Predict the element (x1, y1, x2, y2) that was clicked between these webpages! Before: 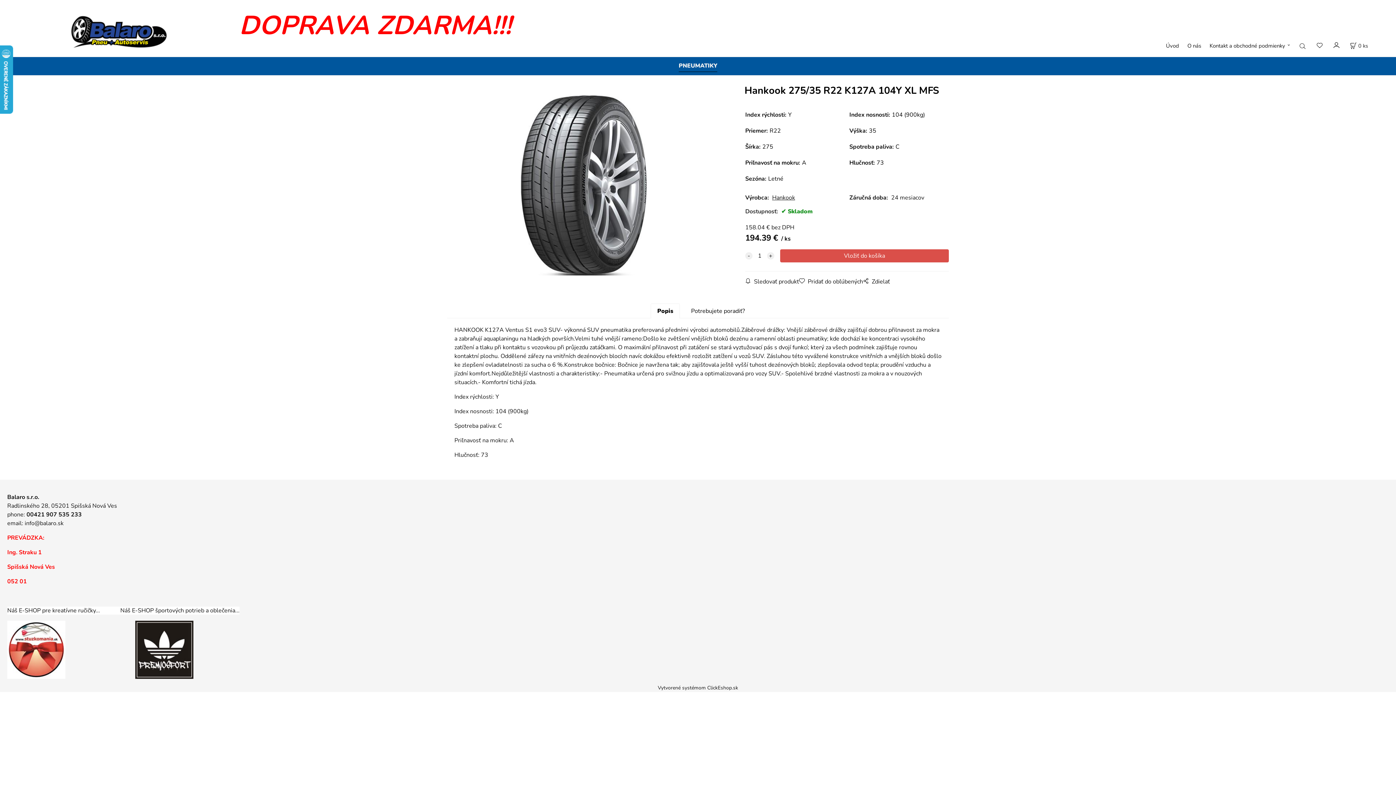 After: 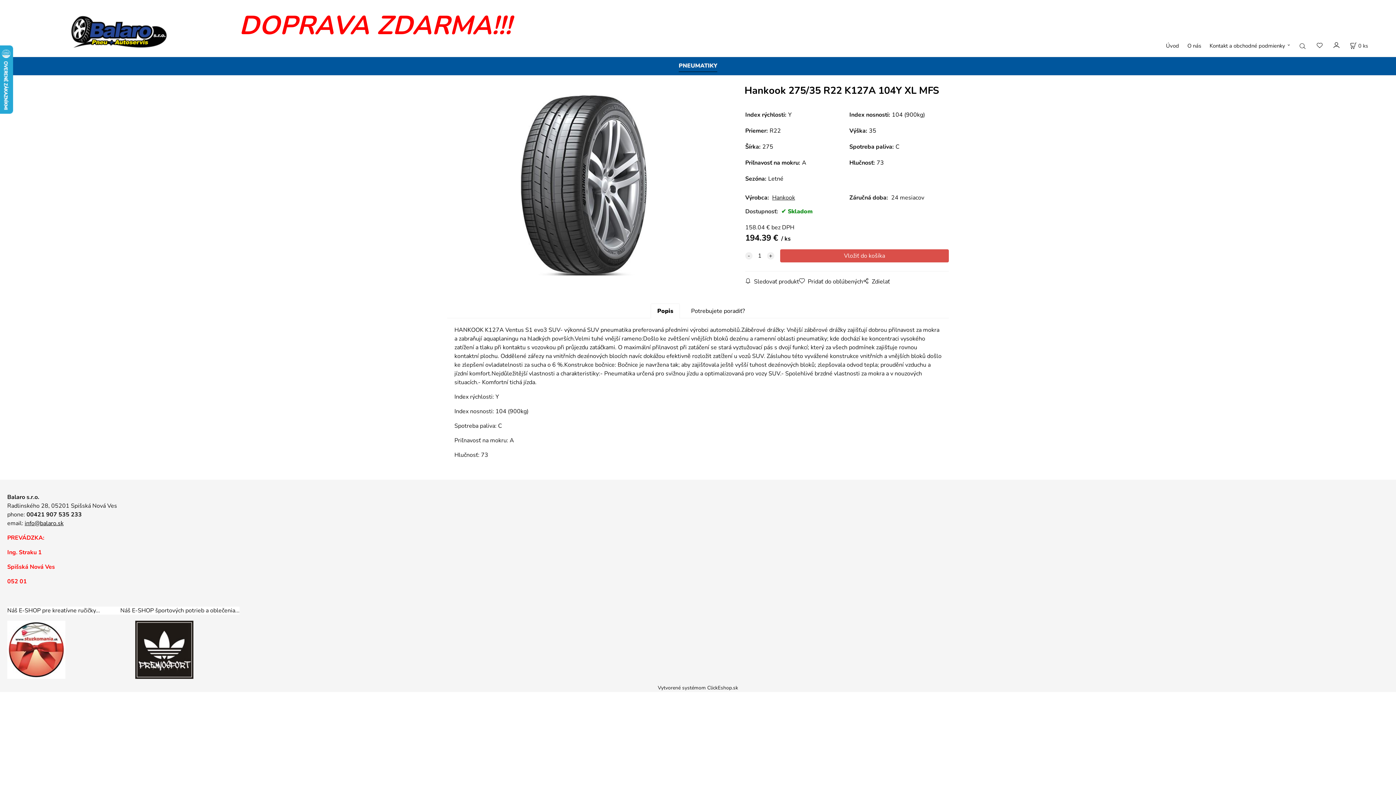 Action: label: info@balaro.sk bbox: (24, 519, 63, 527)